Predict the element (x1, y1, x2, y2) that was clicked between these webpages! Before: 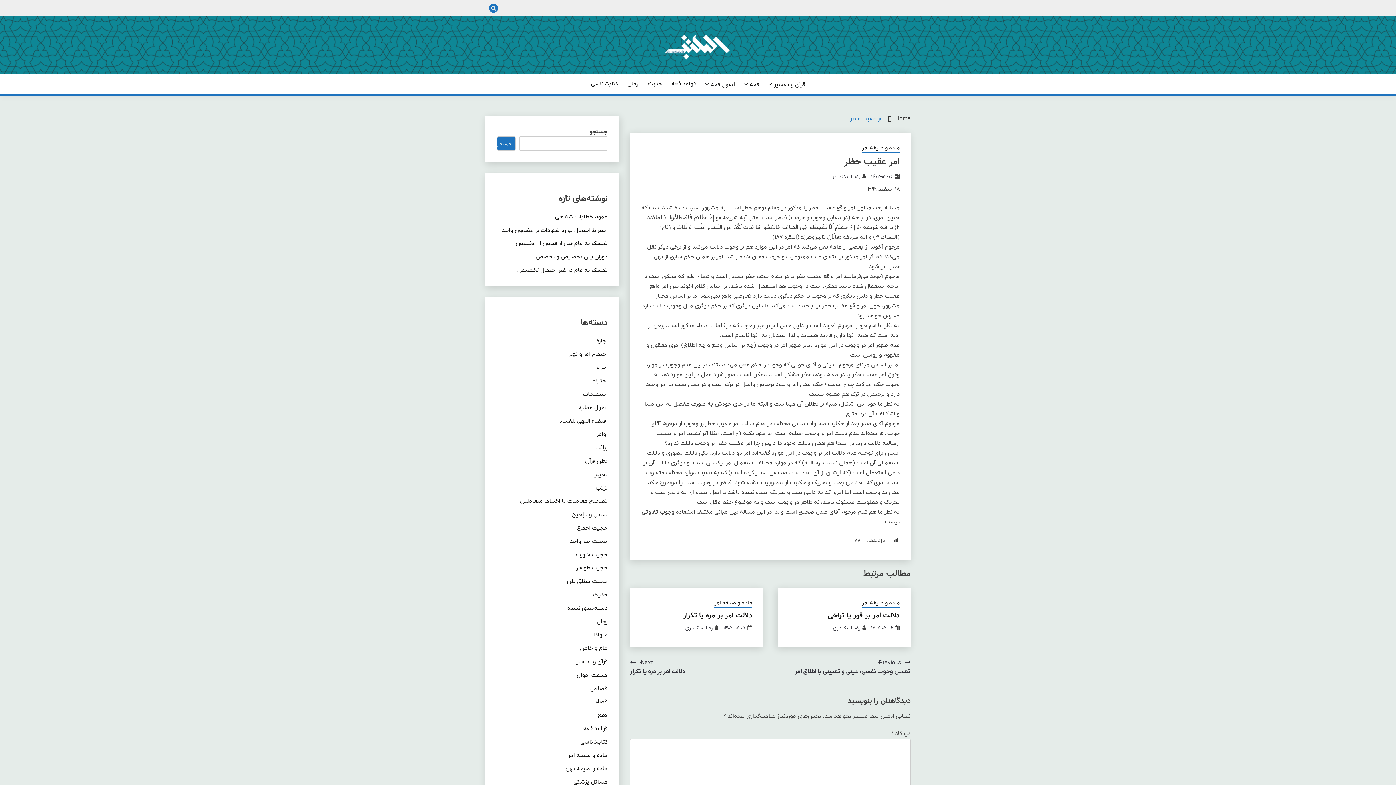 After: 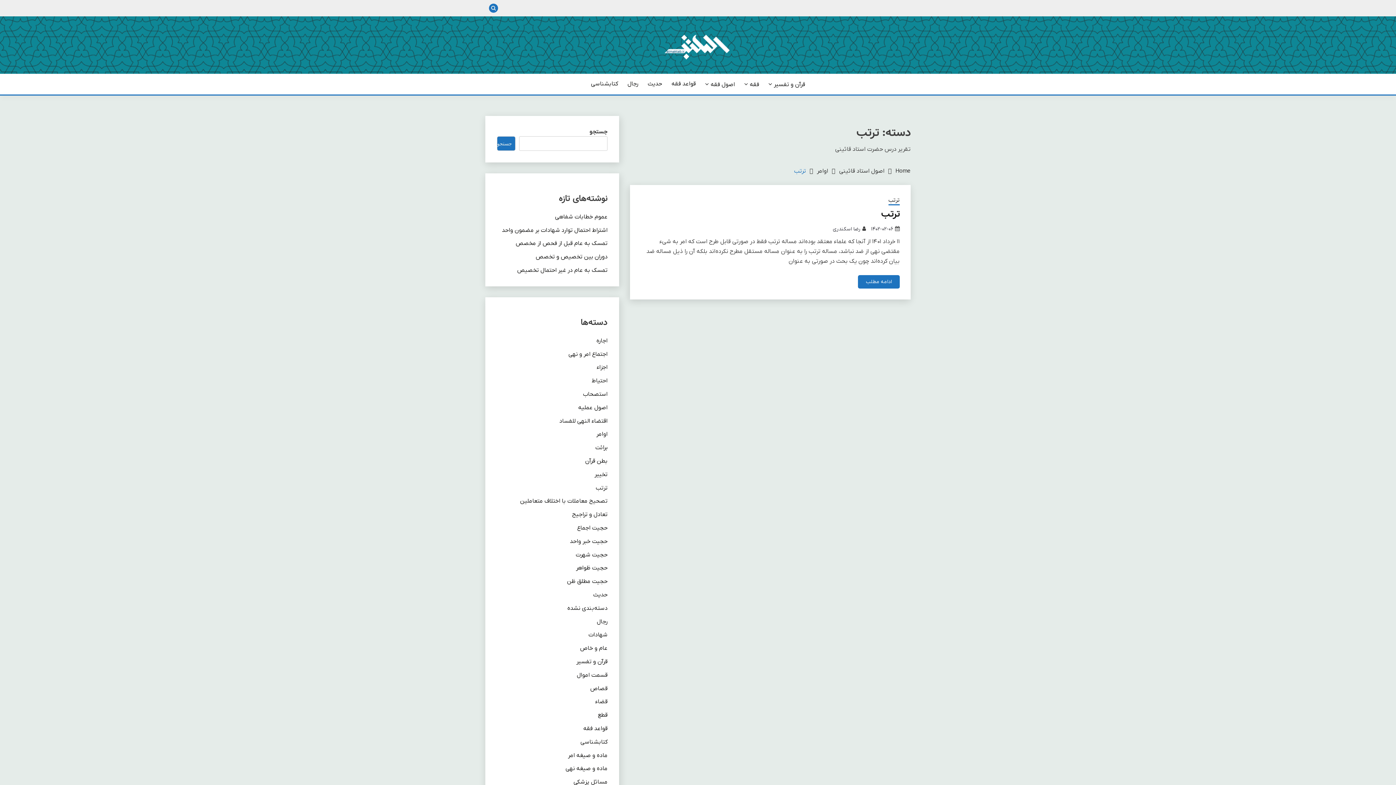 Action: label: ترتب bbox: (595, 484, 607, 491)